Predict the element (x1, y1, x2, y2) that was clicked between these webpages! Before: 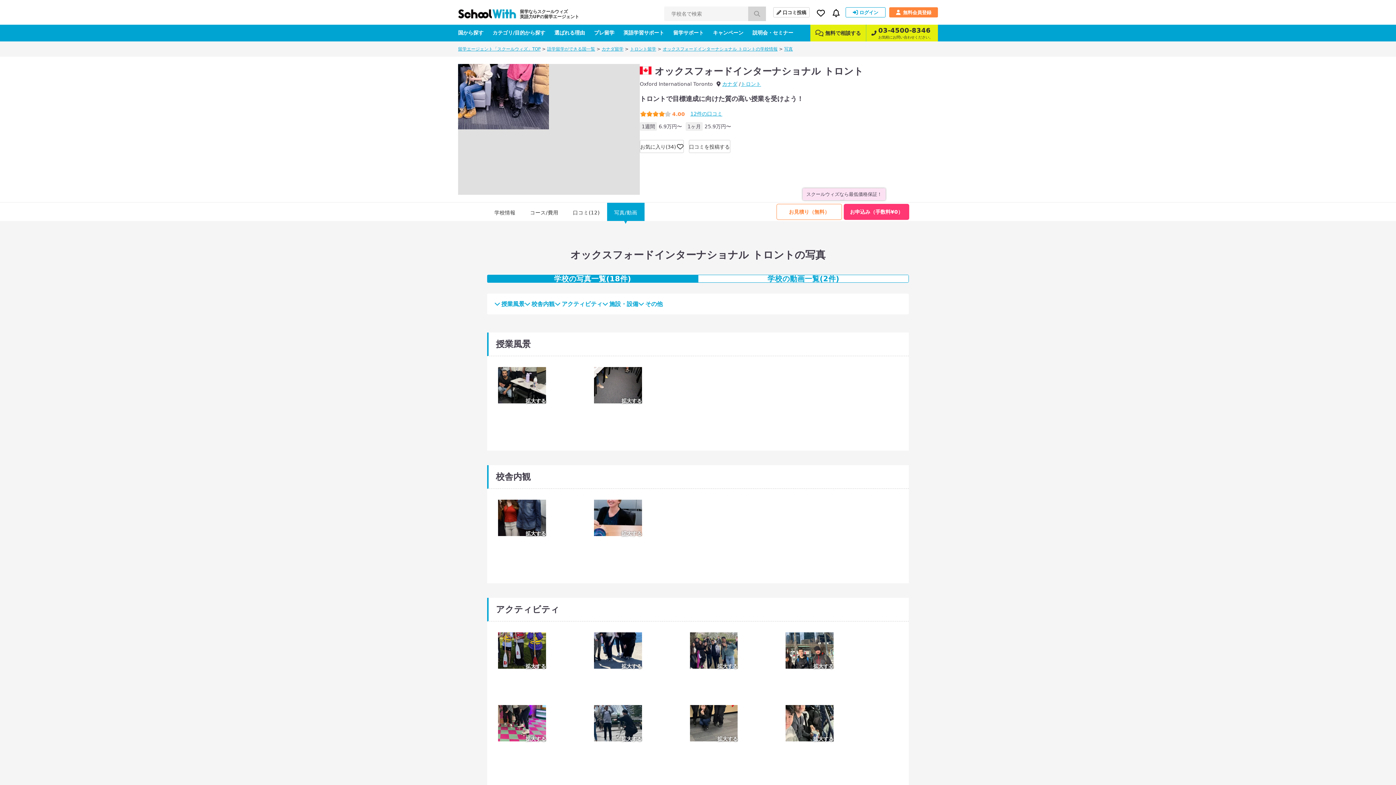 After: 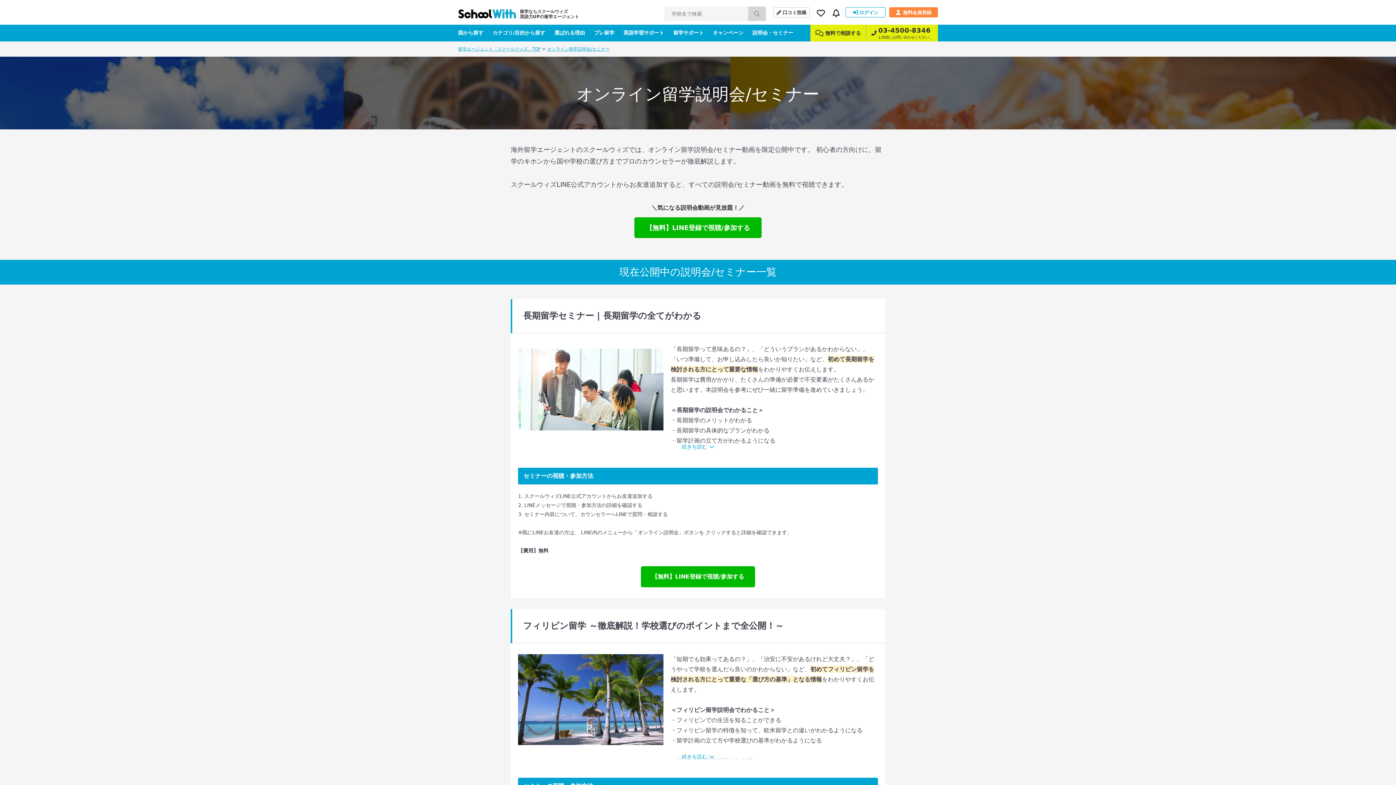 Action: label: 説明会・セミナー bbox: (752, 24, 793, 41)